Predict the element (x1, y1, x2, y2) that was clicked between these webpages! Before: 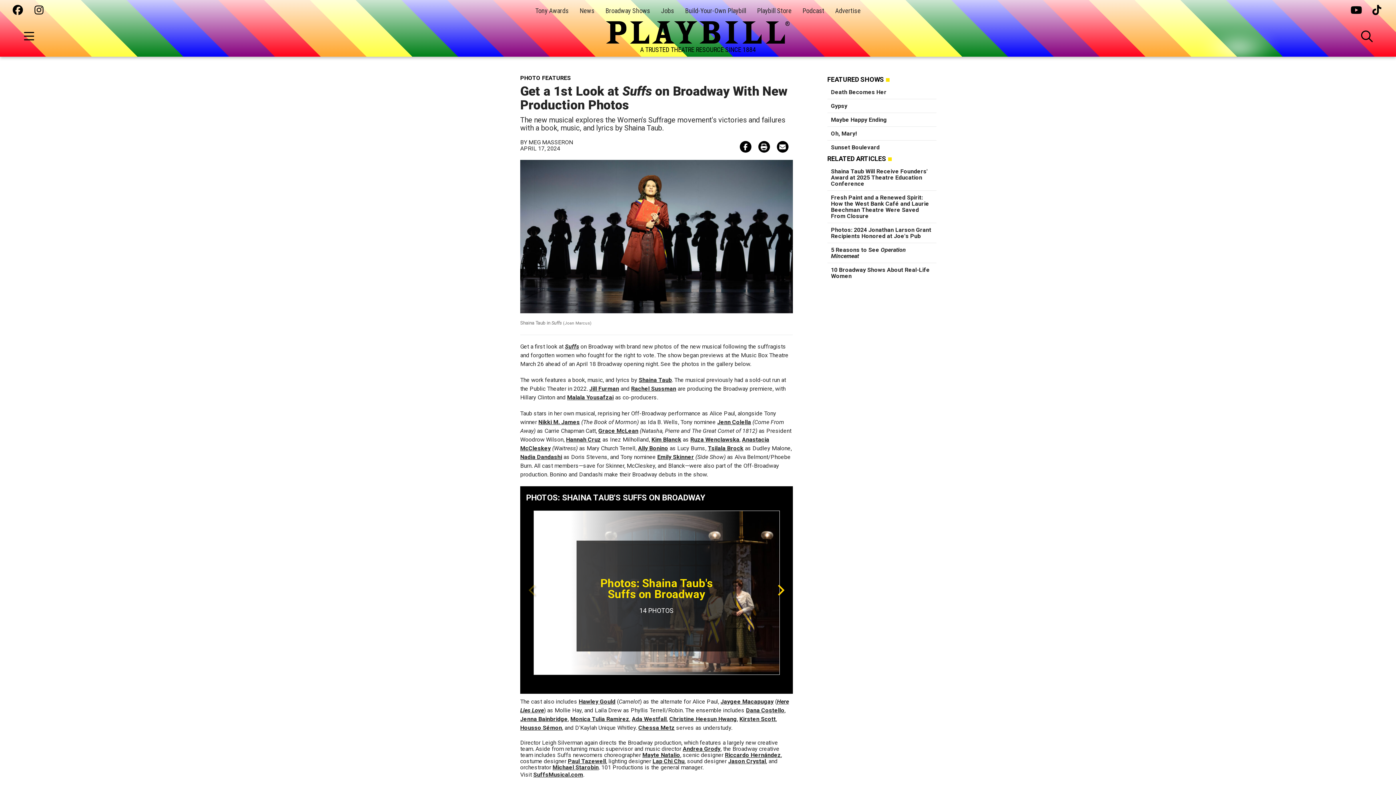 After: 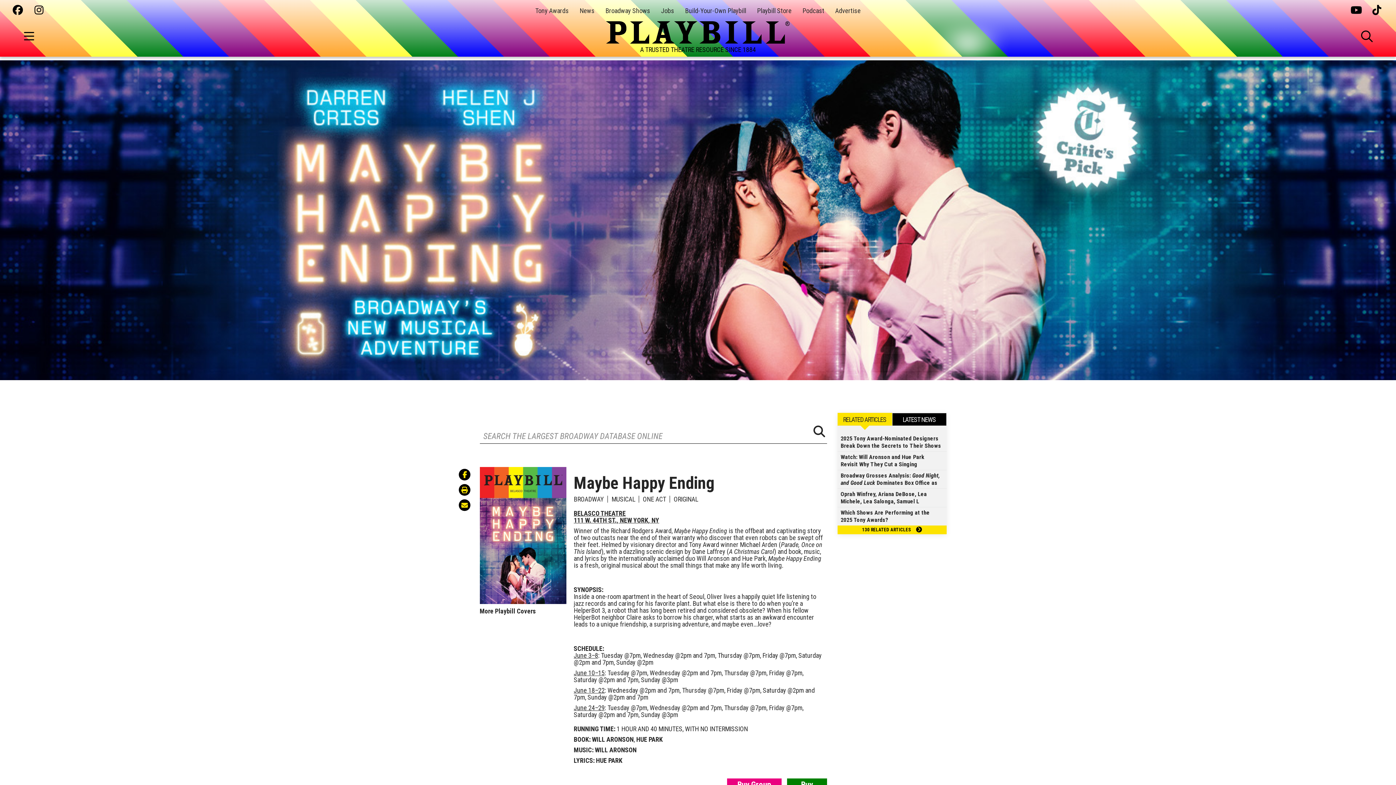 Action: label: Maybe Happy Ending bbox: (831, 116, 887, 123)